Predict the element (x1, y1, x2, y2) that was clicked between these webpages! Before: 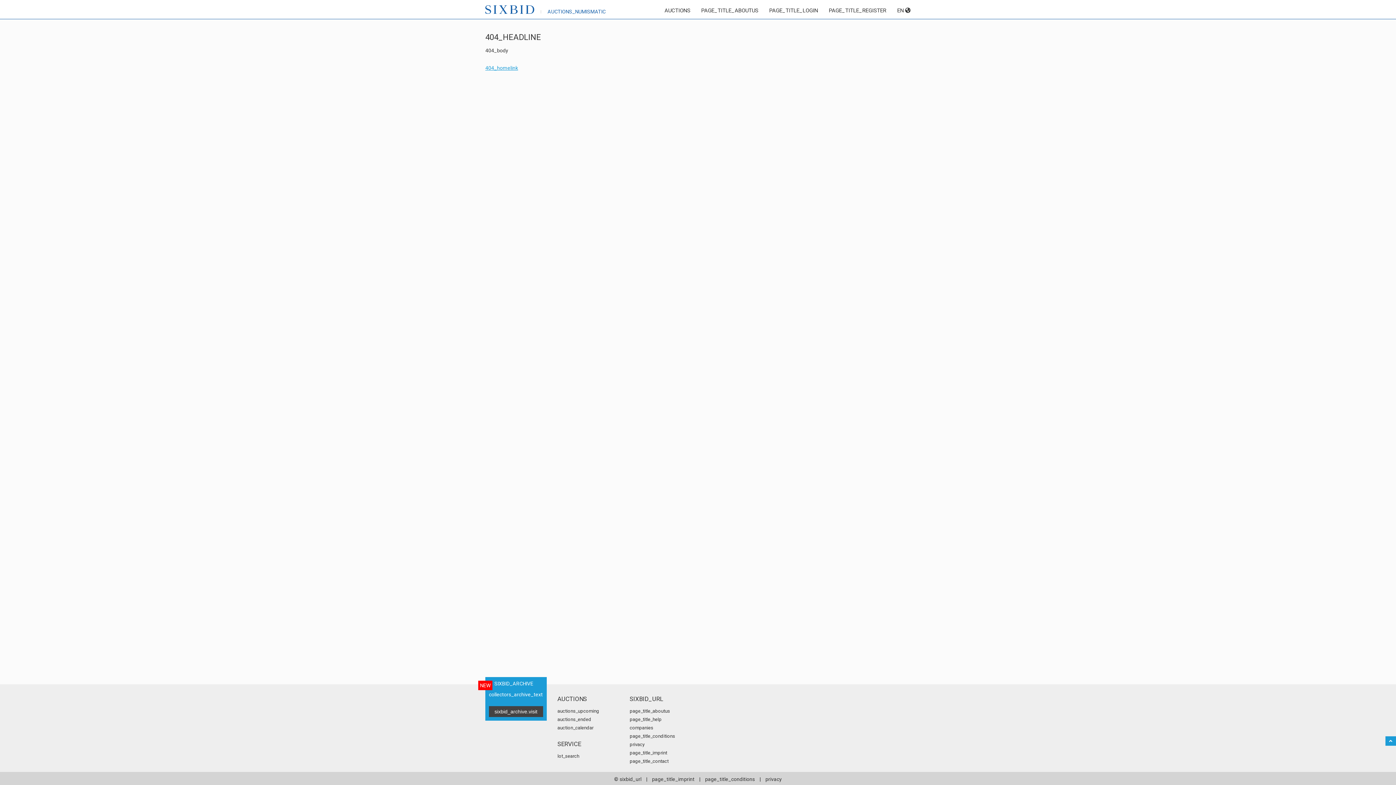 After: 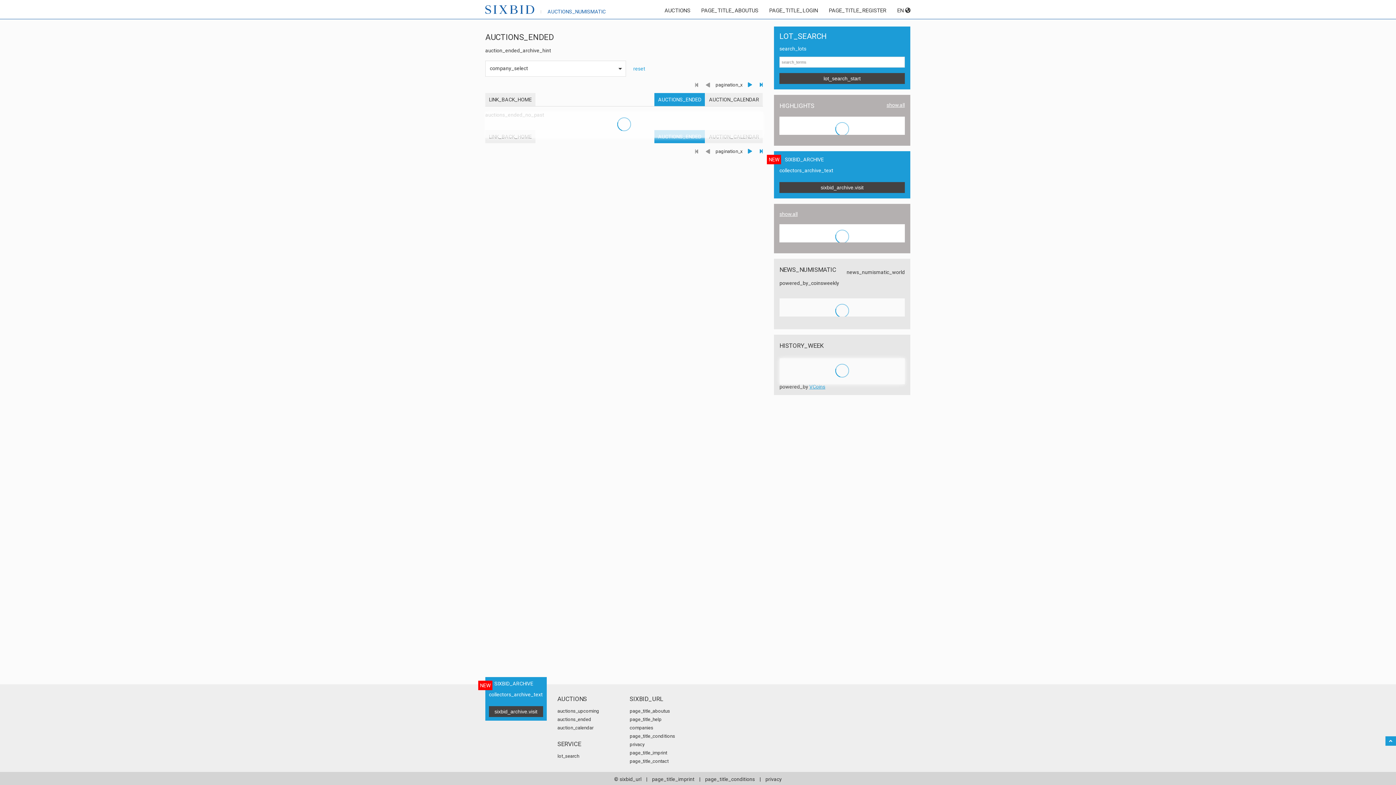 Action: label: auctions_ended bbox: (557, 717, 591, 722)